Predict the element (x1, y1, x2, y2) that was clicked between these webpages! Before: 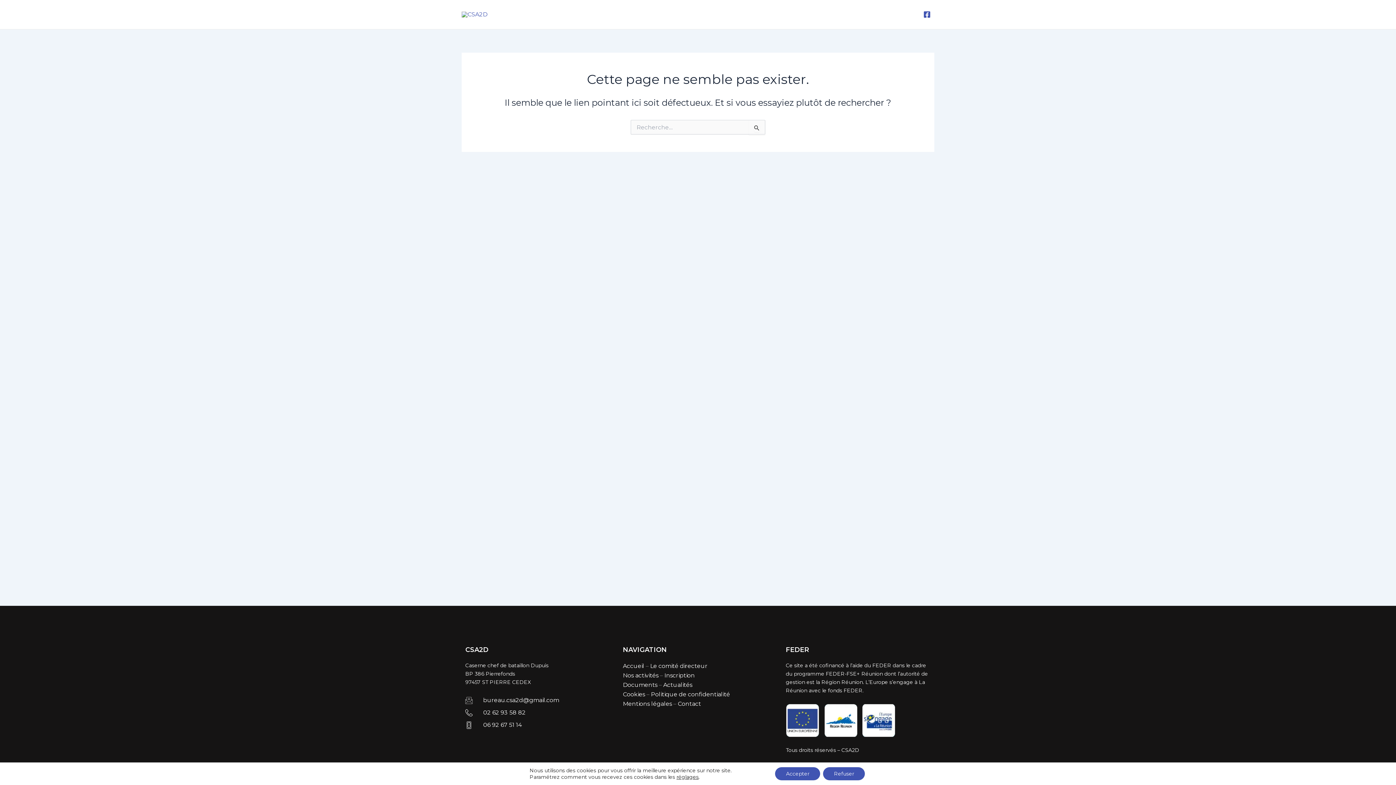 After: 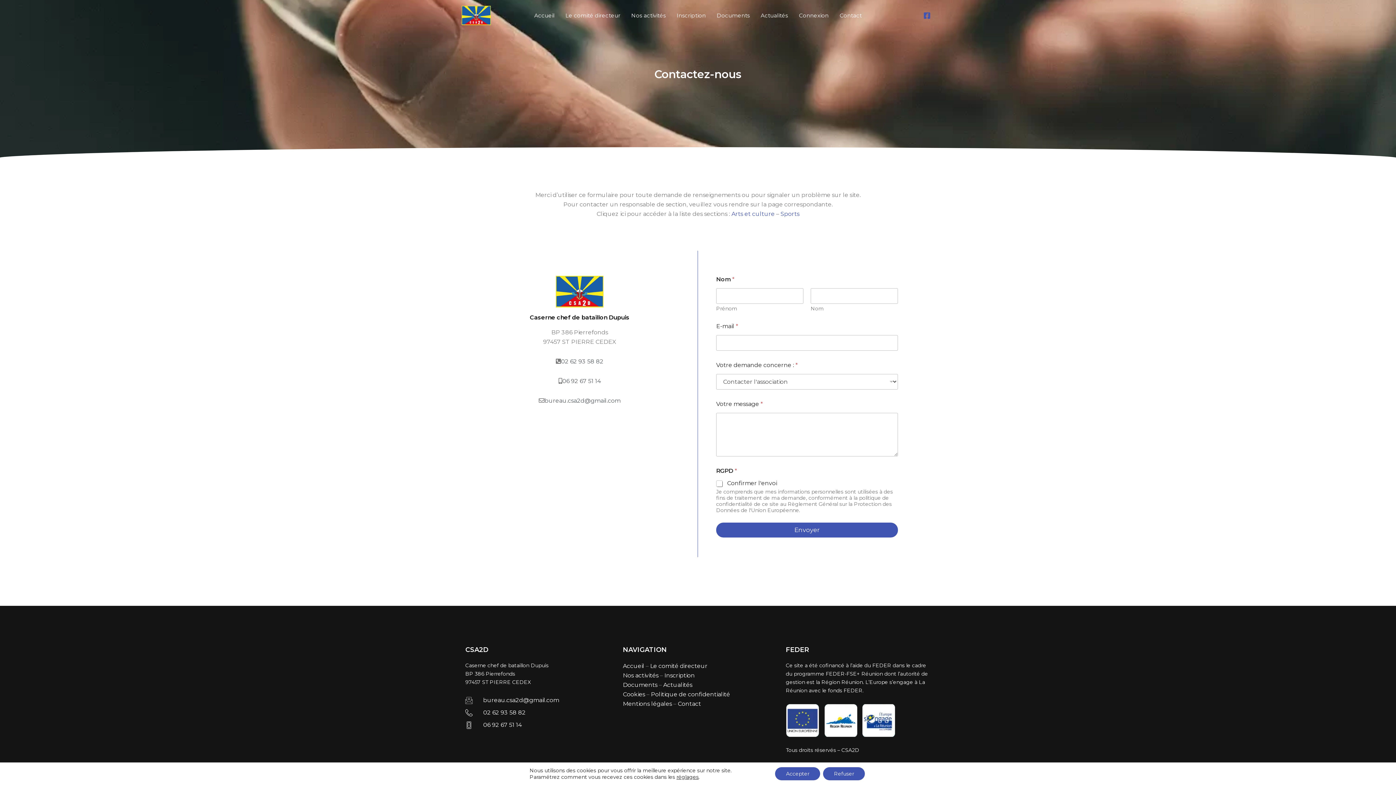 Action: bbox: (834, 0, 867, 29) label: Contact